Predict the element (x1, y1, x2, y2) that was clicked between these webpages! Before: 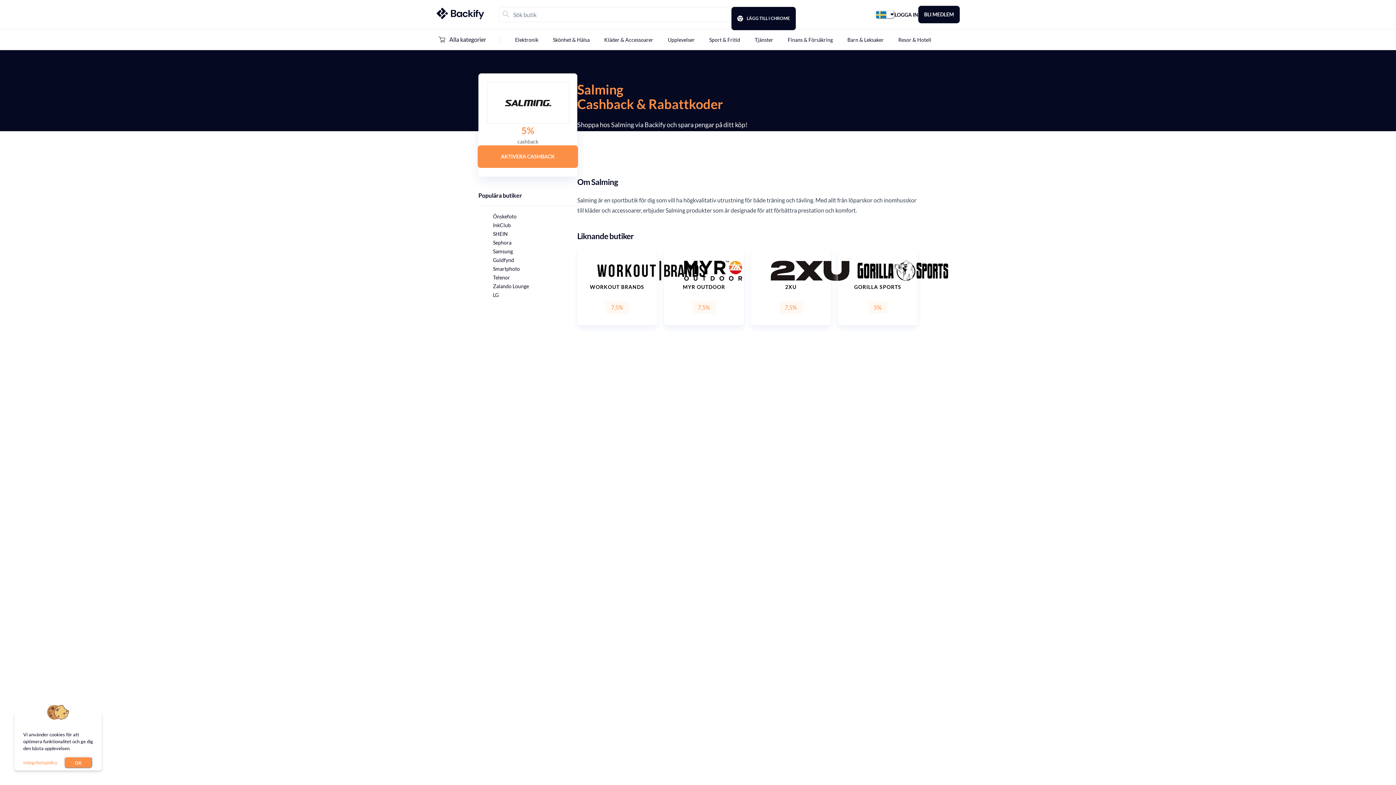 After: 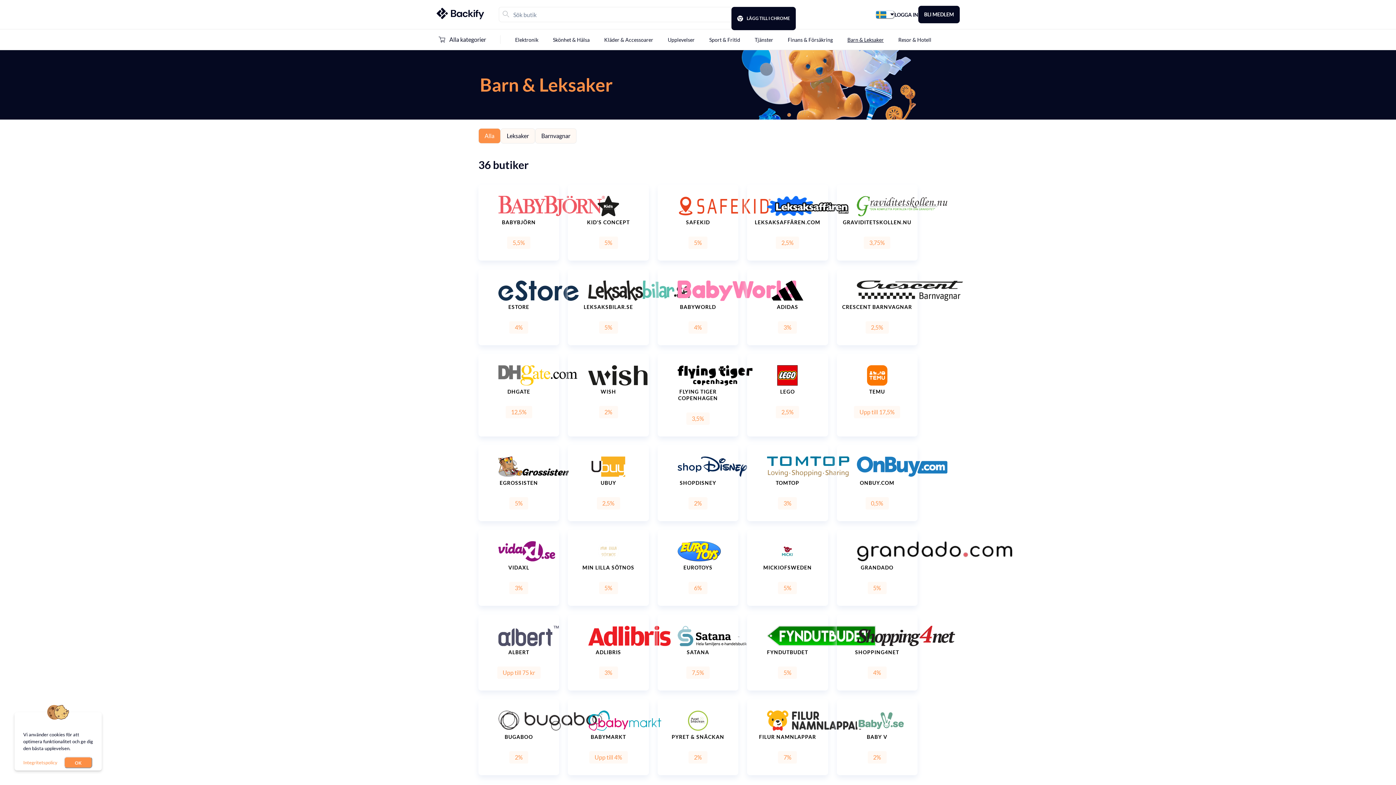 Action: bbox: (847, 35, 884, 43) label: Barn & Leksaker